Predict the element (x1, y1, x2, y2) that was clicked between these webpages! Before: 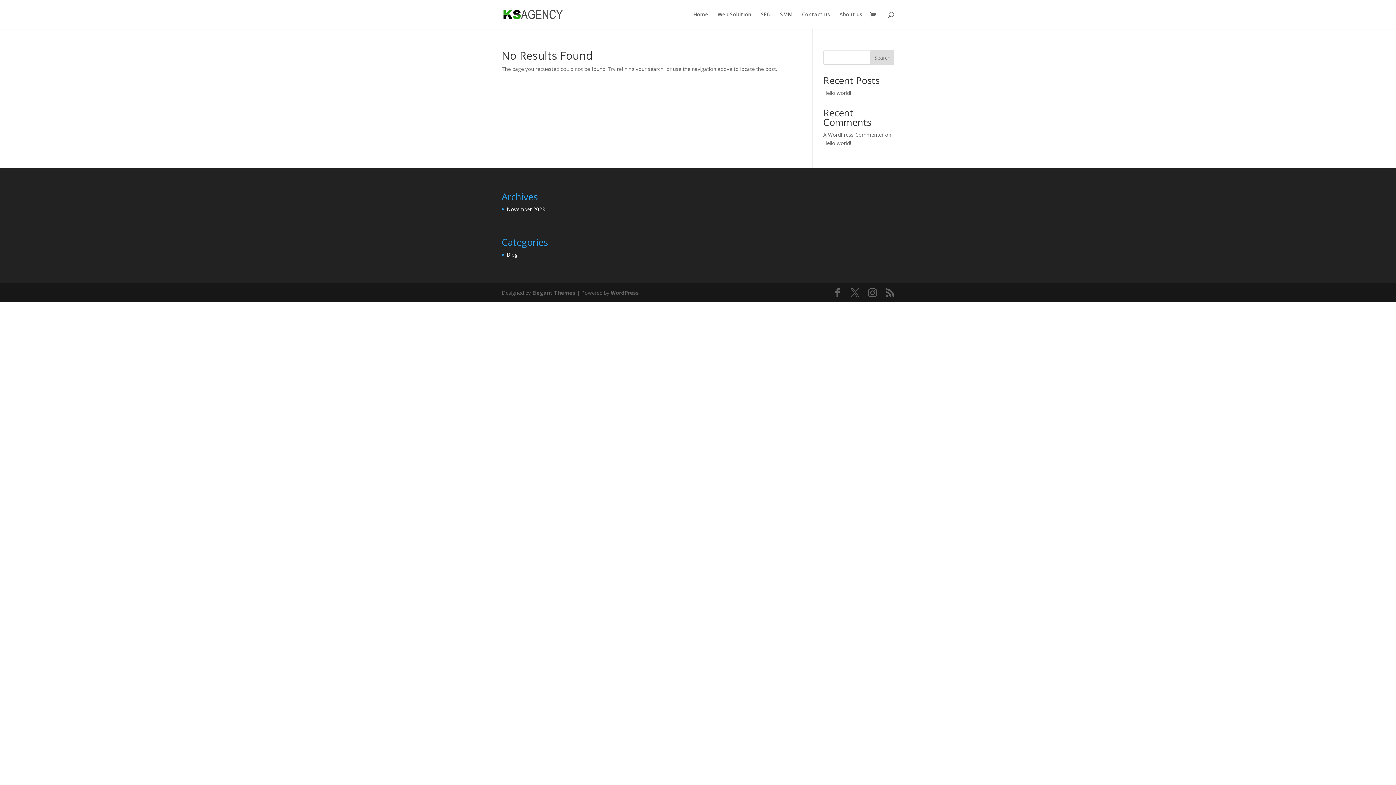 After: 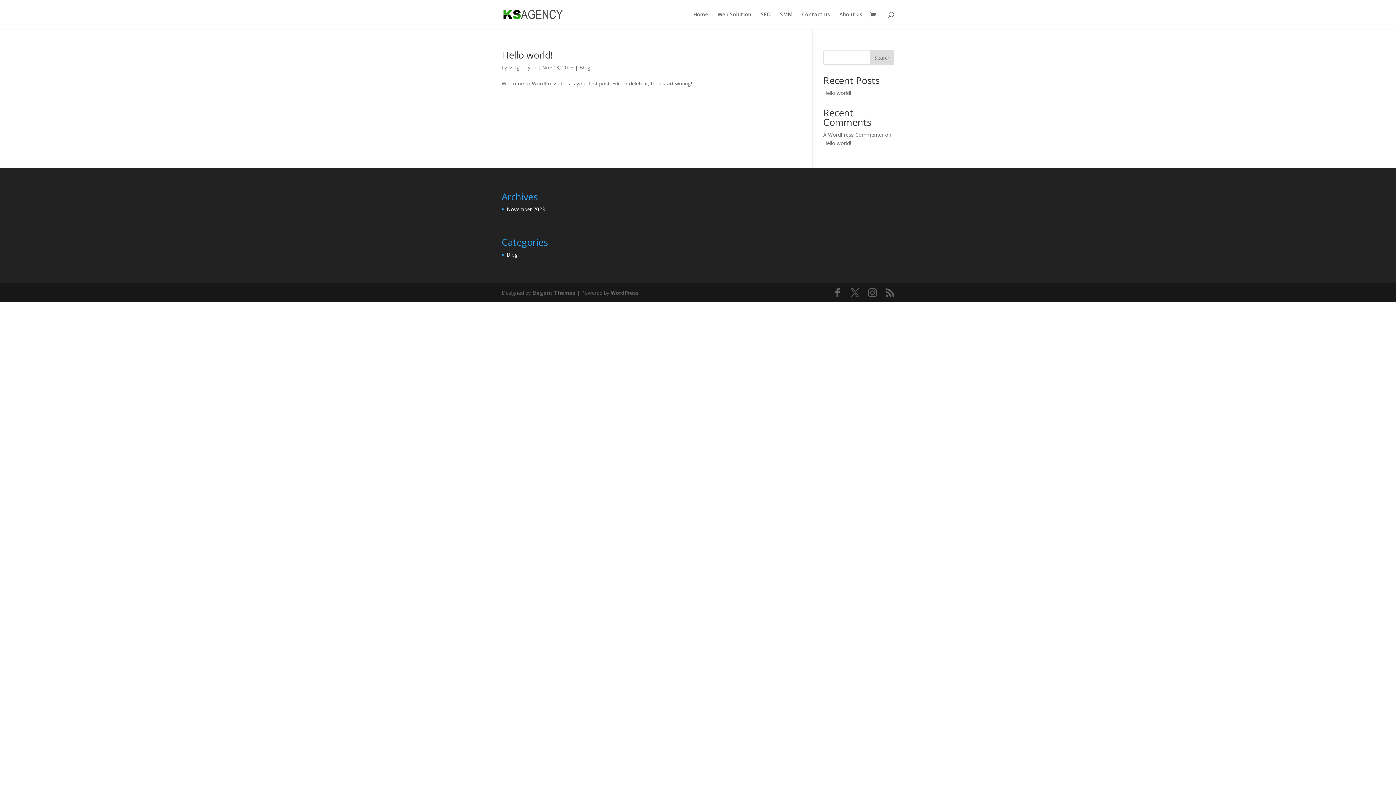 Action: bbox: (506, 205, 545, 212) label: November 2023